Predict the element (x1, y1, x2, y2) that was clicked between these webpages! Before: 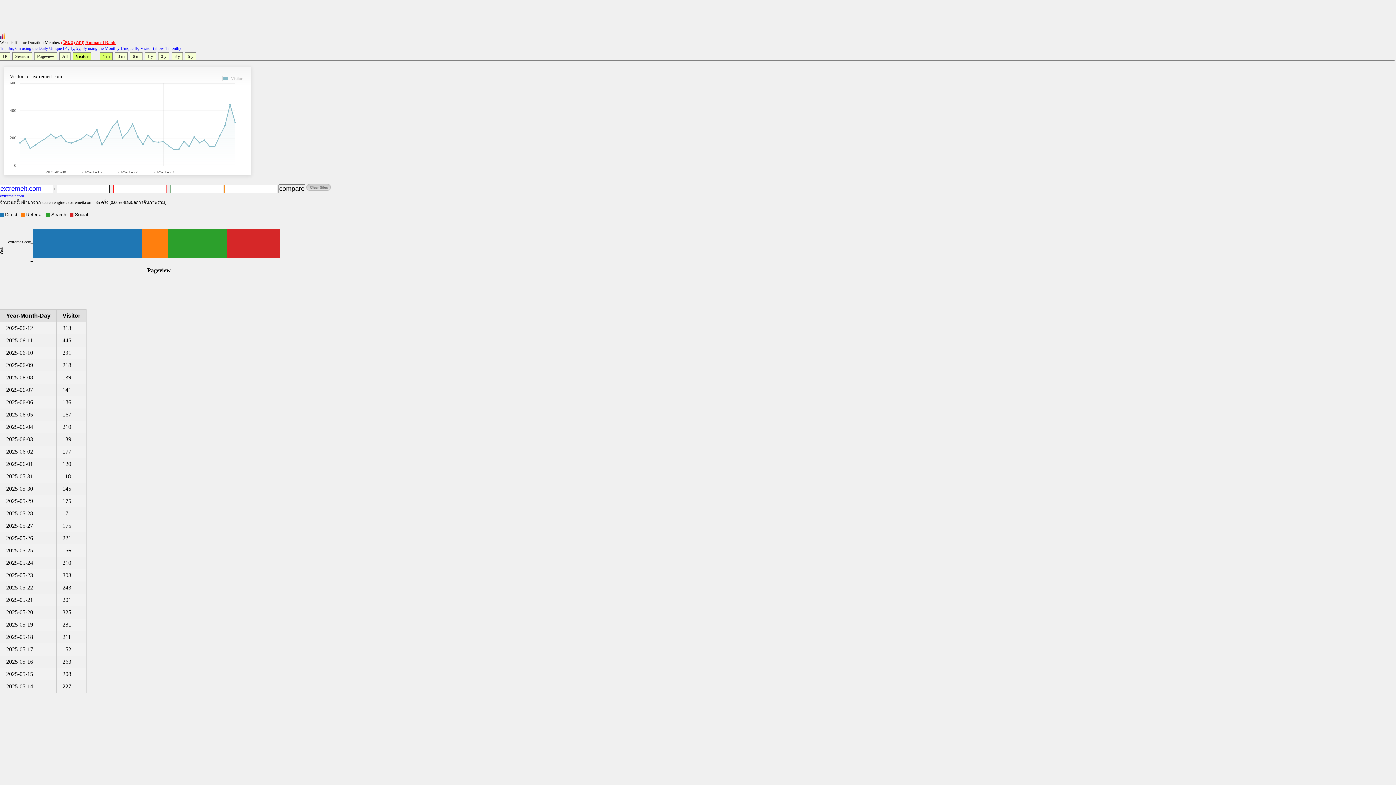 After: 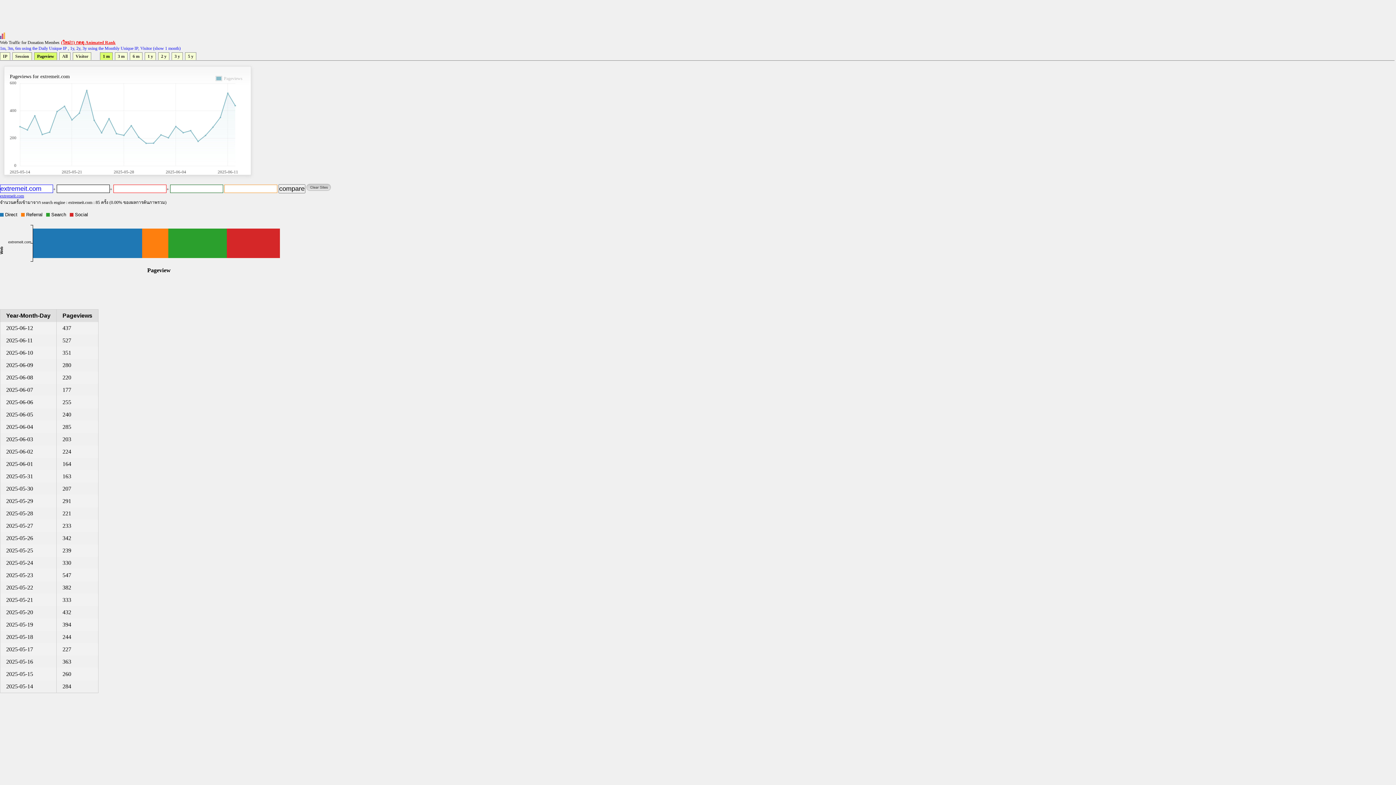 Action: label: Pageview bbox: (34, 52, 57, 60)